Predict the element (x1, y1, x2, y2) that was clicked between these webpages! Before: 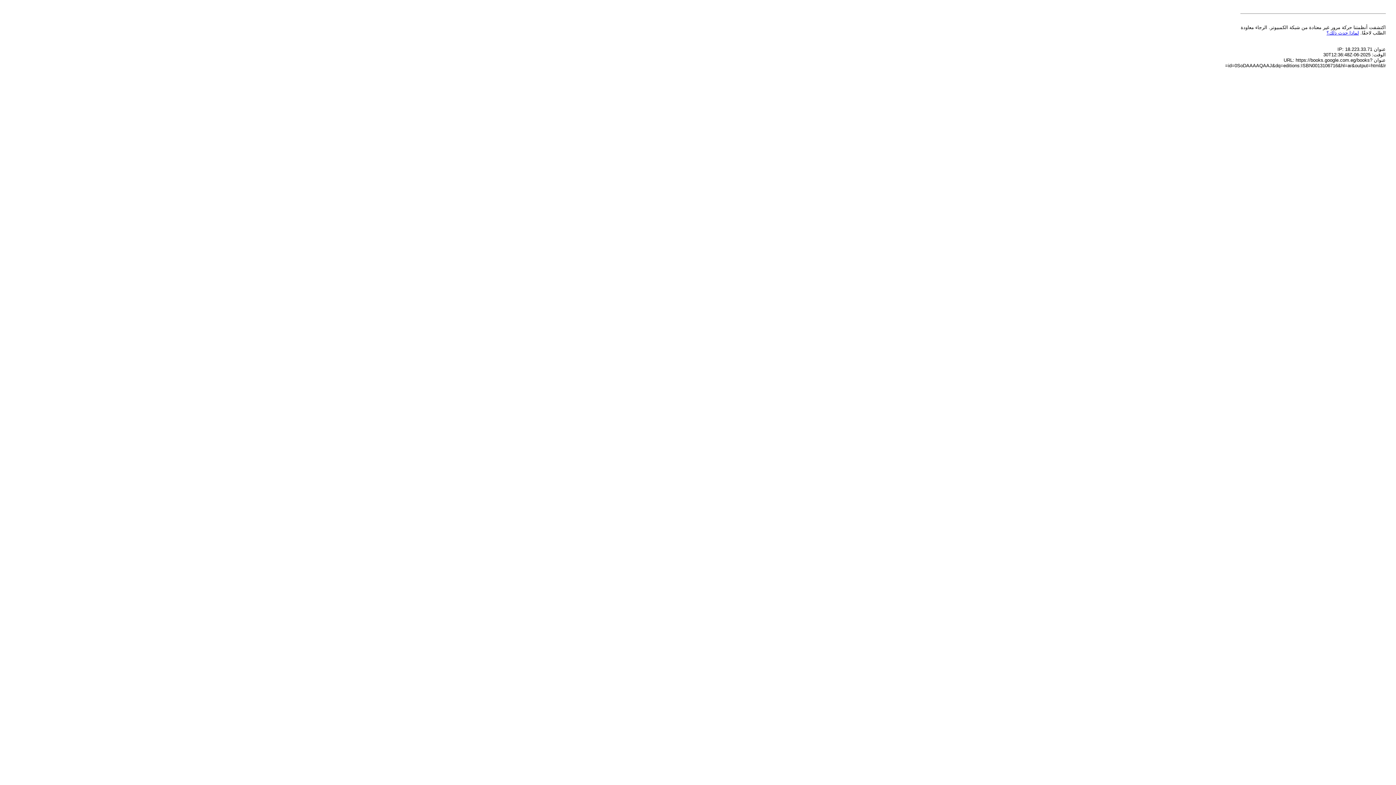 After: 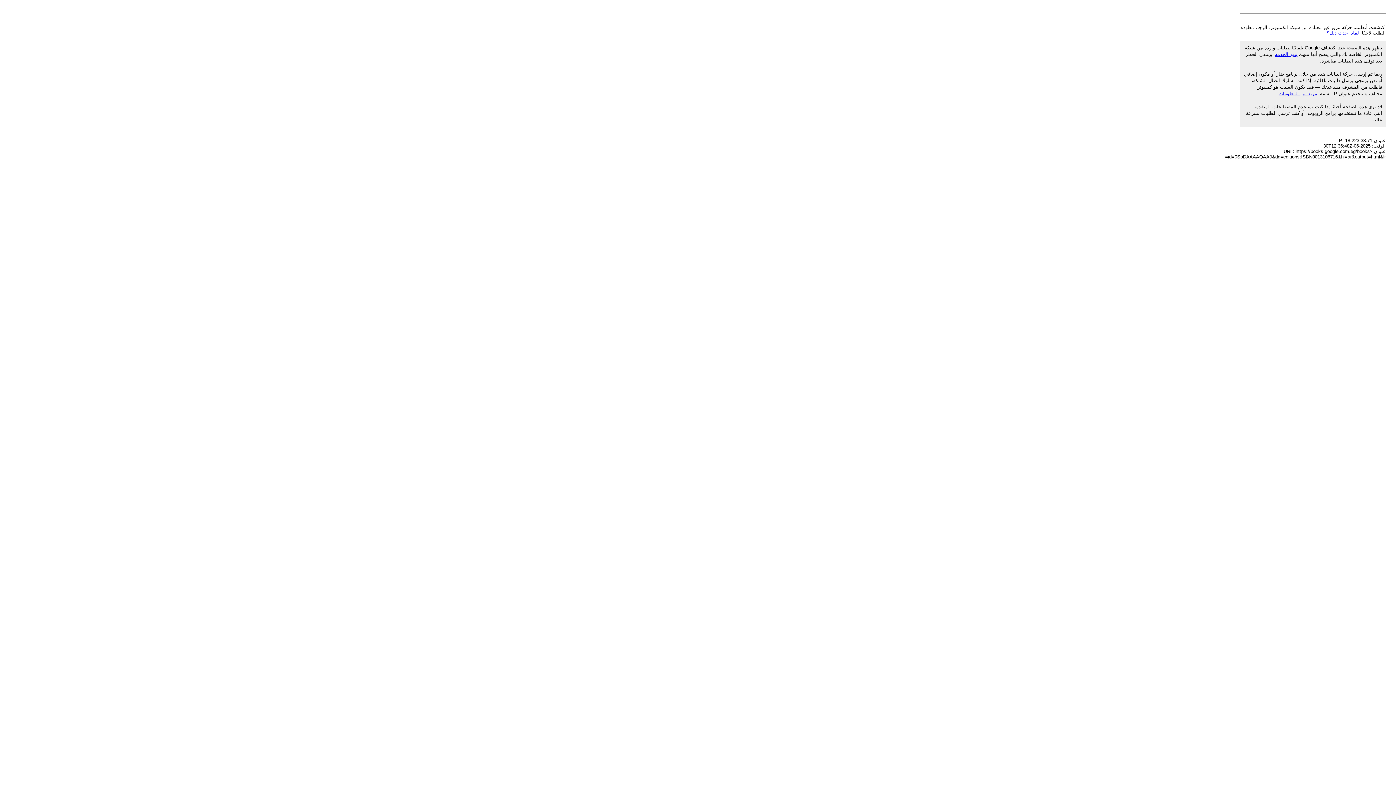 Action: label: لماذا حدث ذلك؟ bbox: (1326, 30, 1359, 35)